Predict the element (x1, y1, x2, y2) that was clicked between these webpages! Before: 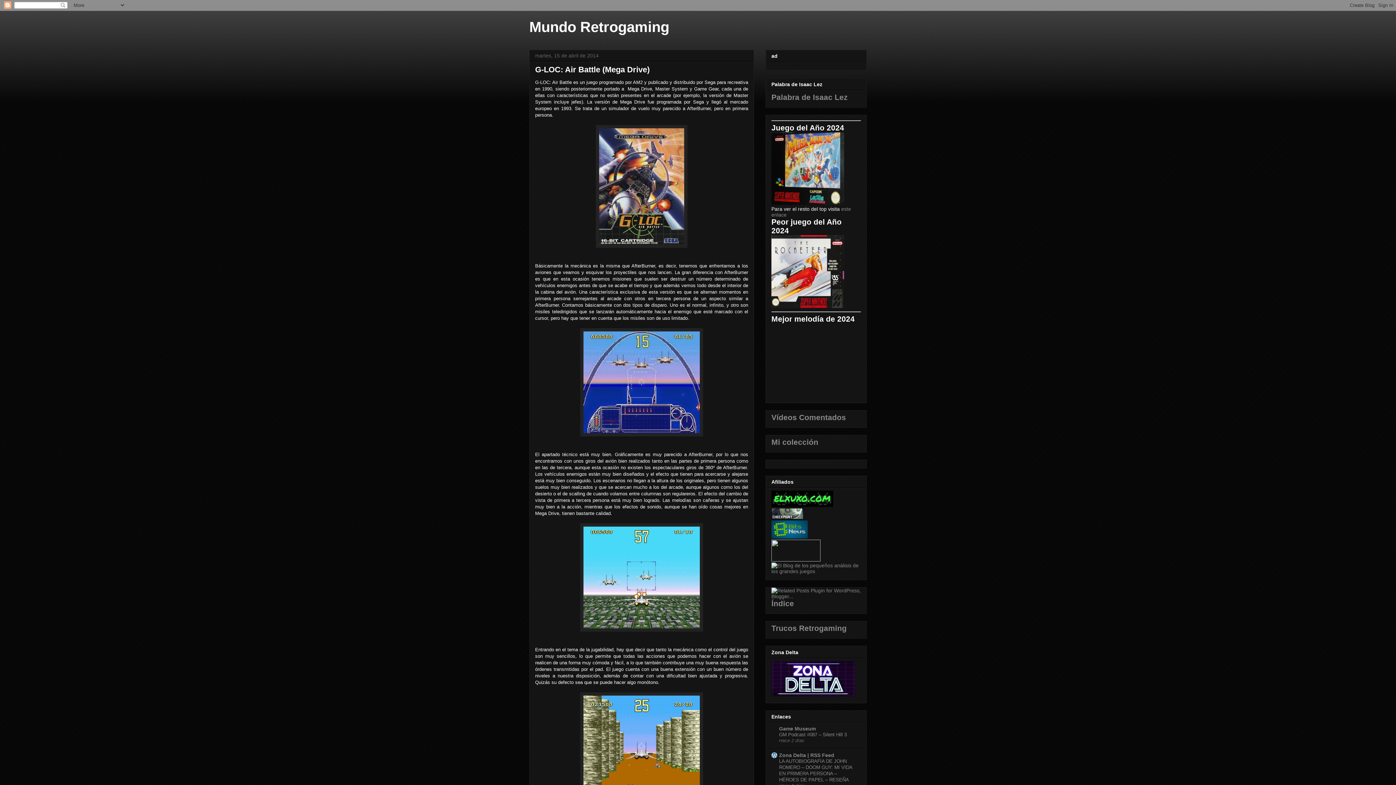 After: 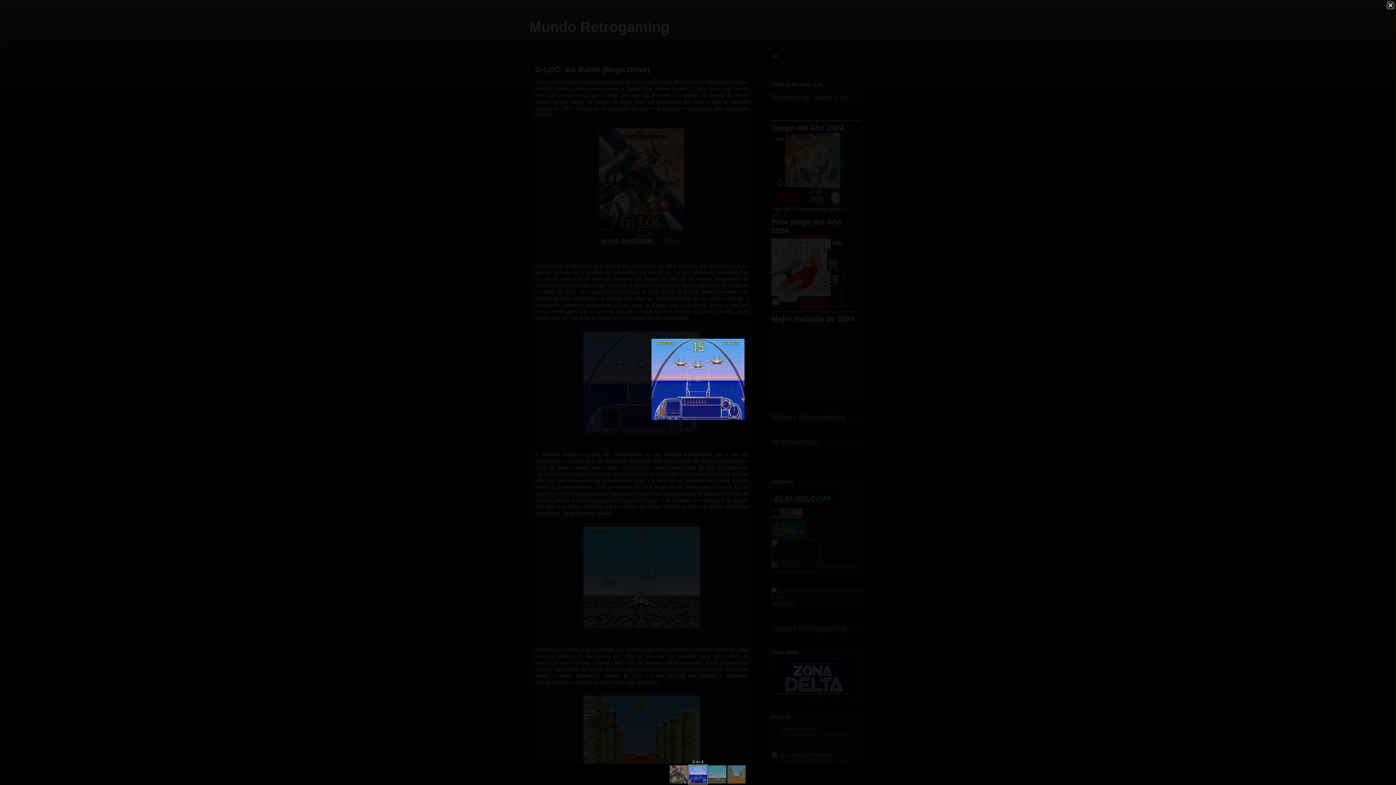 Action: bbox: (580, 432, 703, 437)